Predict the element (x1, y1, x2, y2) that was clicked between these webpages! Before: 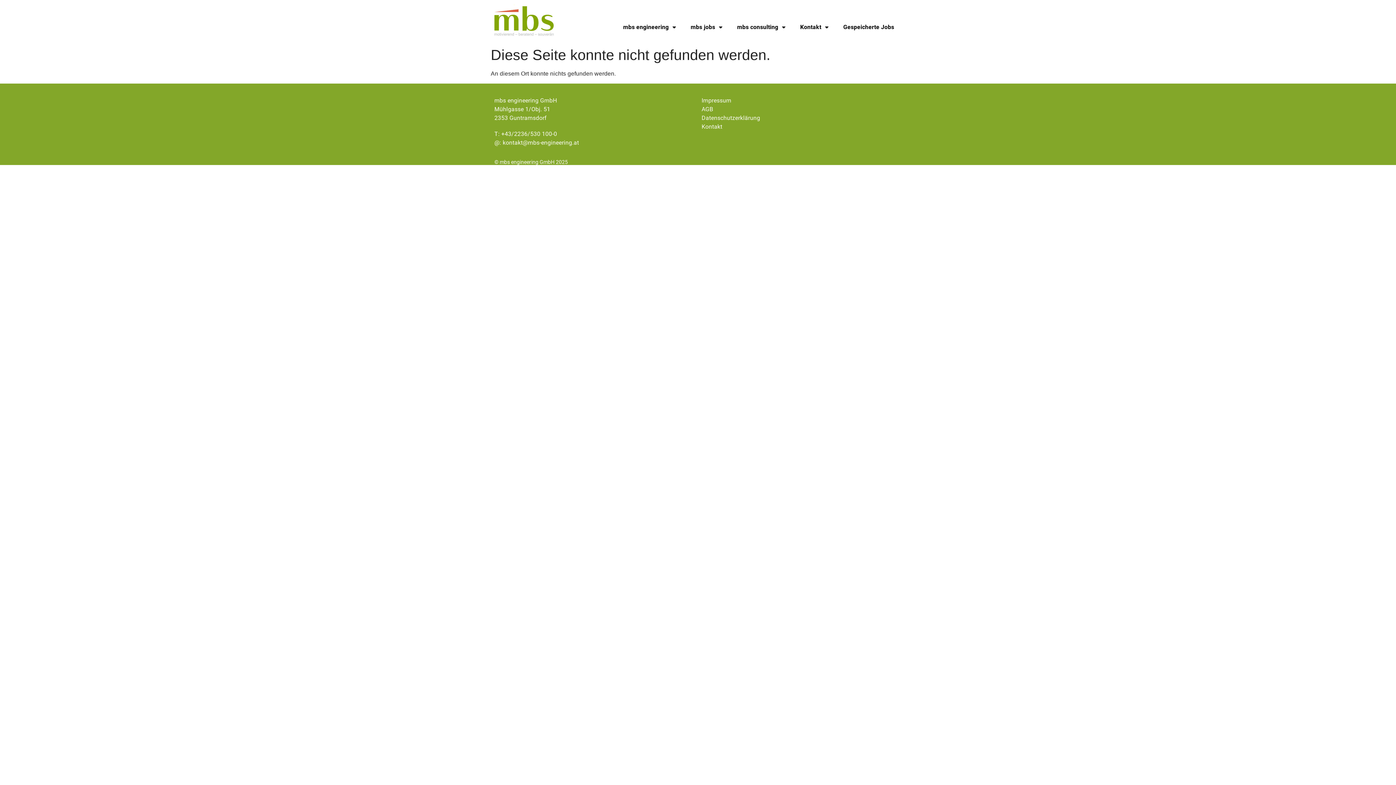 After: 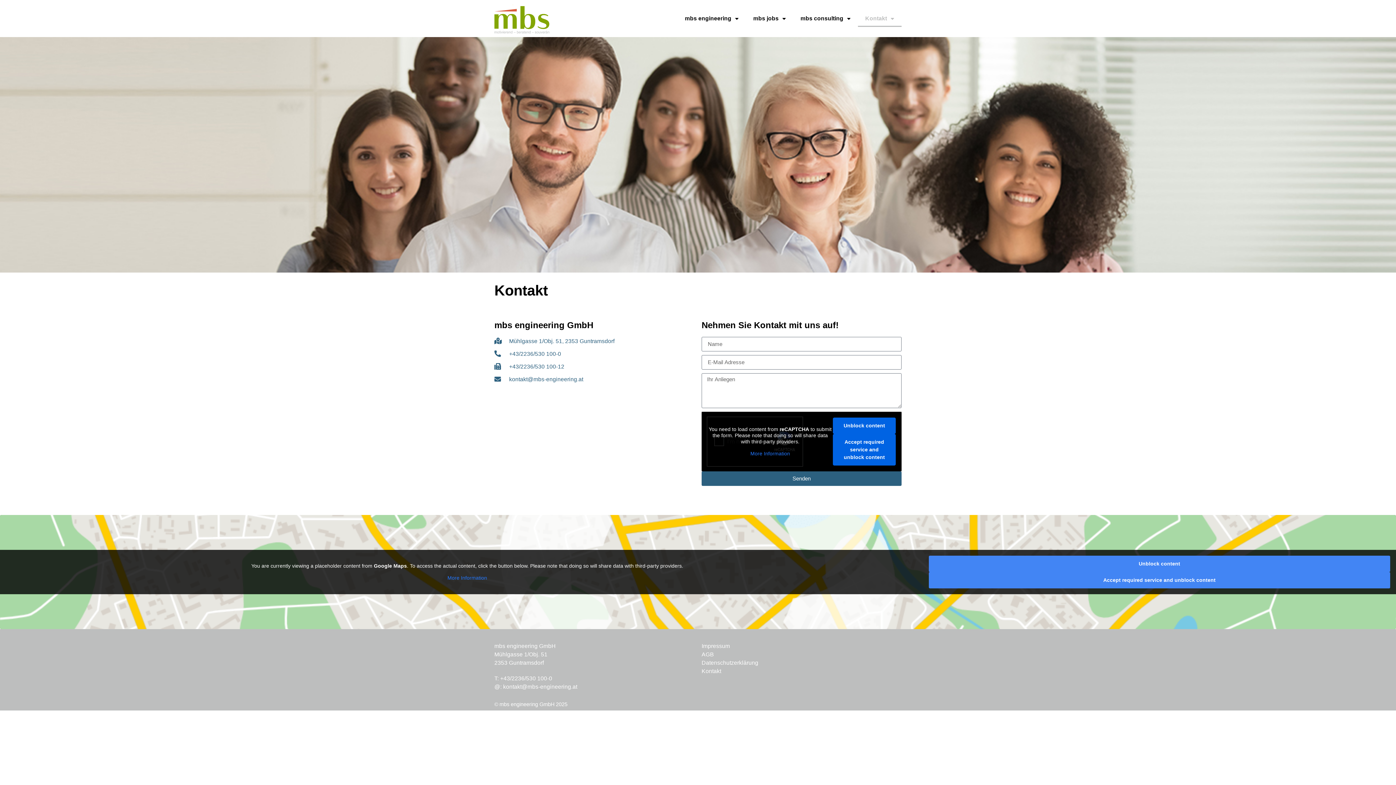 Action: label: Kontakt bbox: (701, 122, 901, 131)